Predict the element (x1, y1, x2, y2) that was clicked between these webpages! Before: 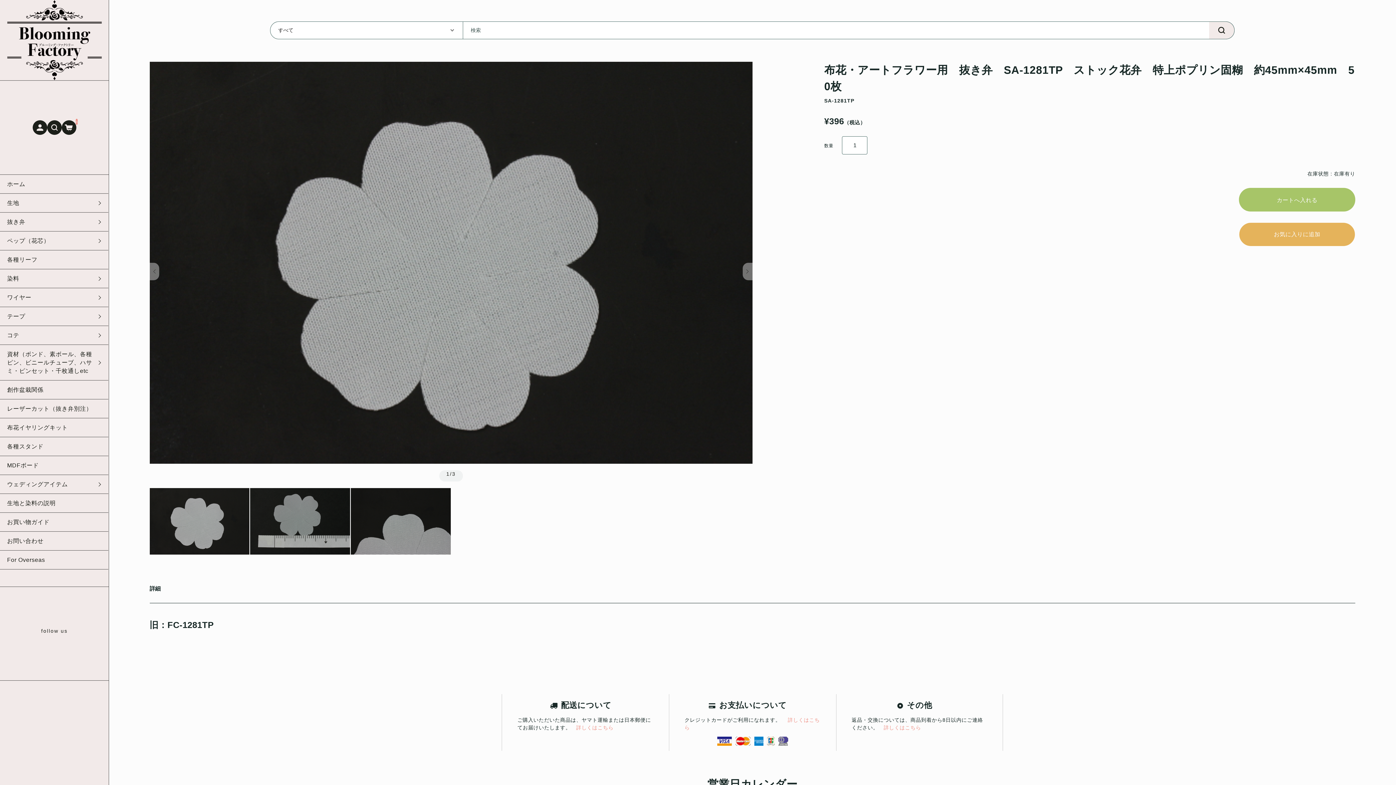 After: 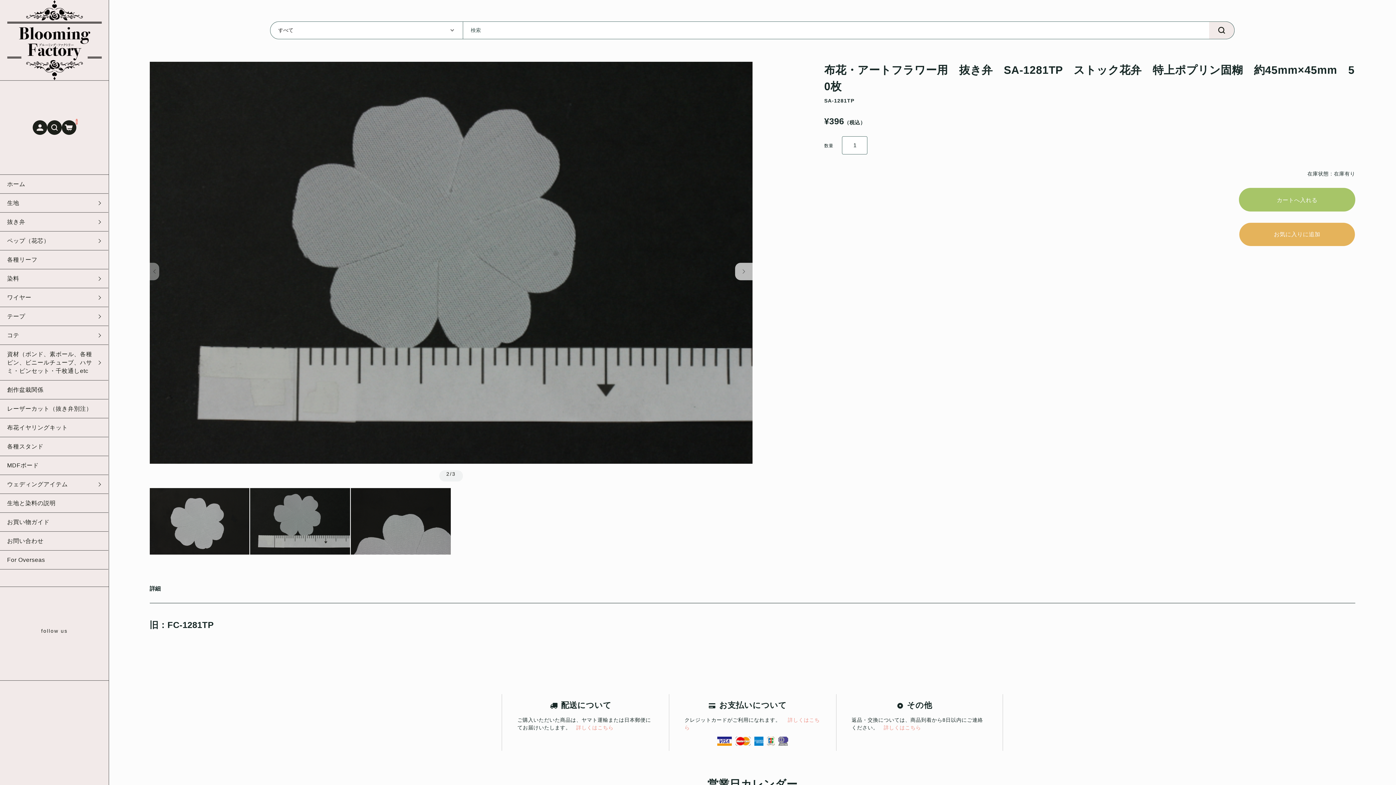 Action: bbox: (742, 263, 752, 280)